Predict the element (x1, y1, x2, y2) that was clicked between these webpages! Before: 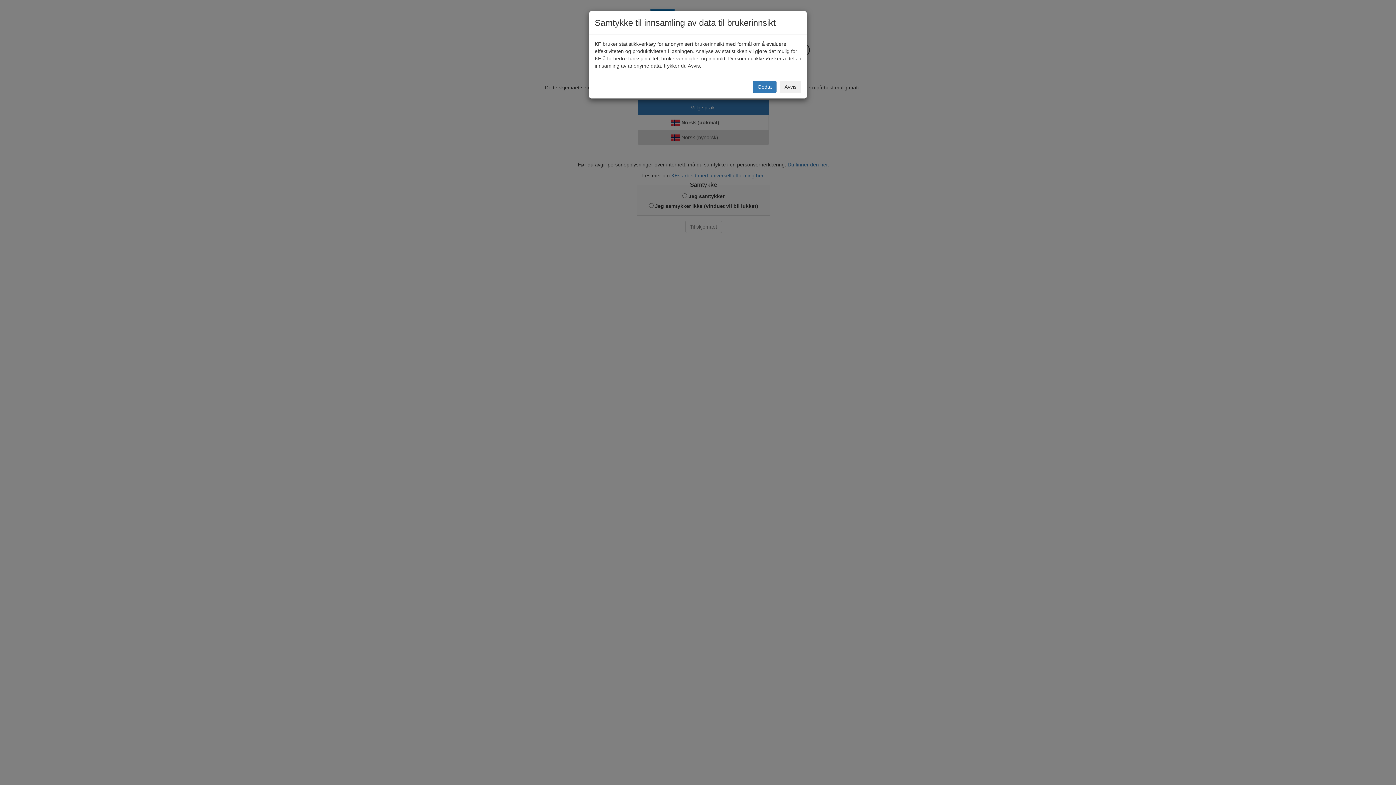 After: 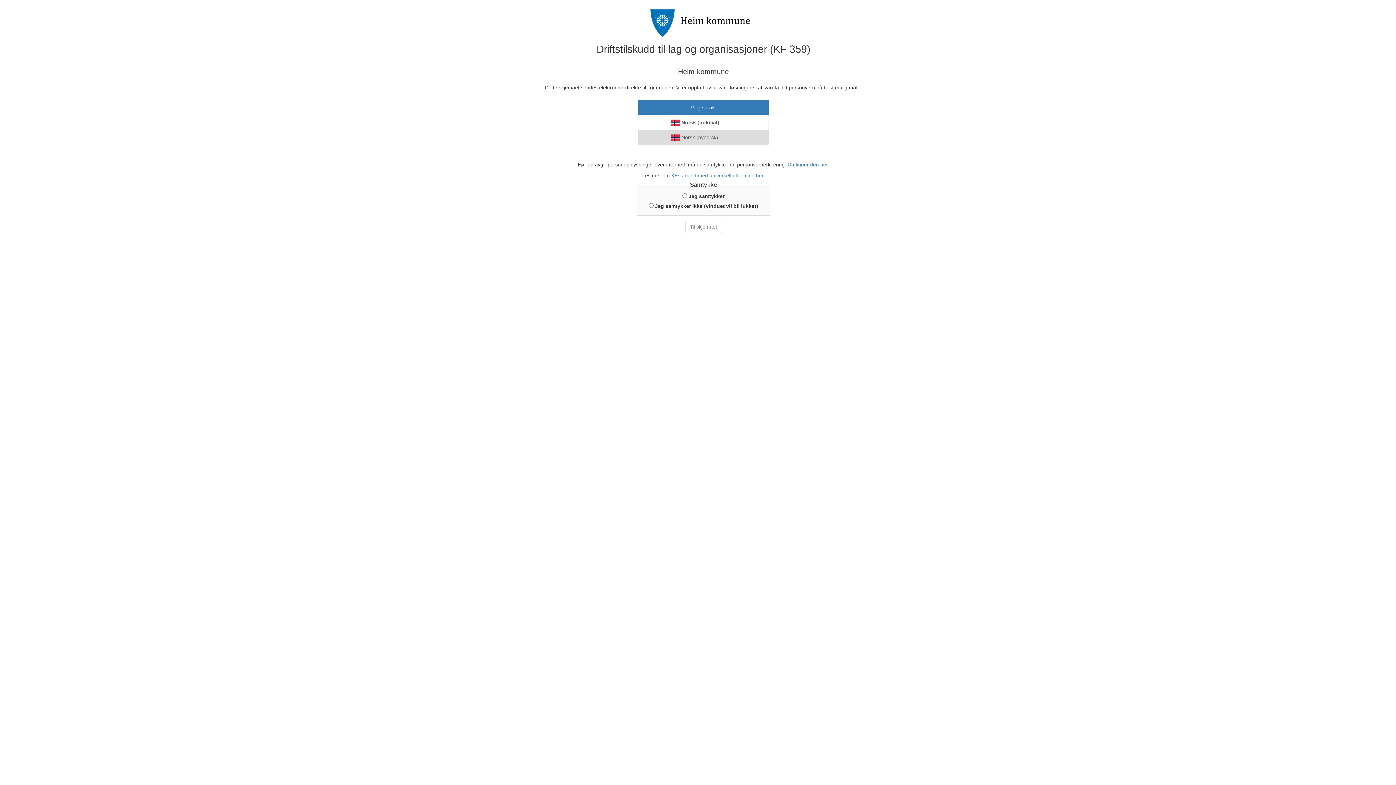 Action: bbox: (780, 80, 801, 93) label: Avvis